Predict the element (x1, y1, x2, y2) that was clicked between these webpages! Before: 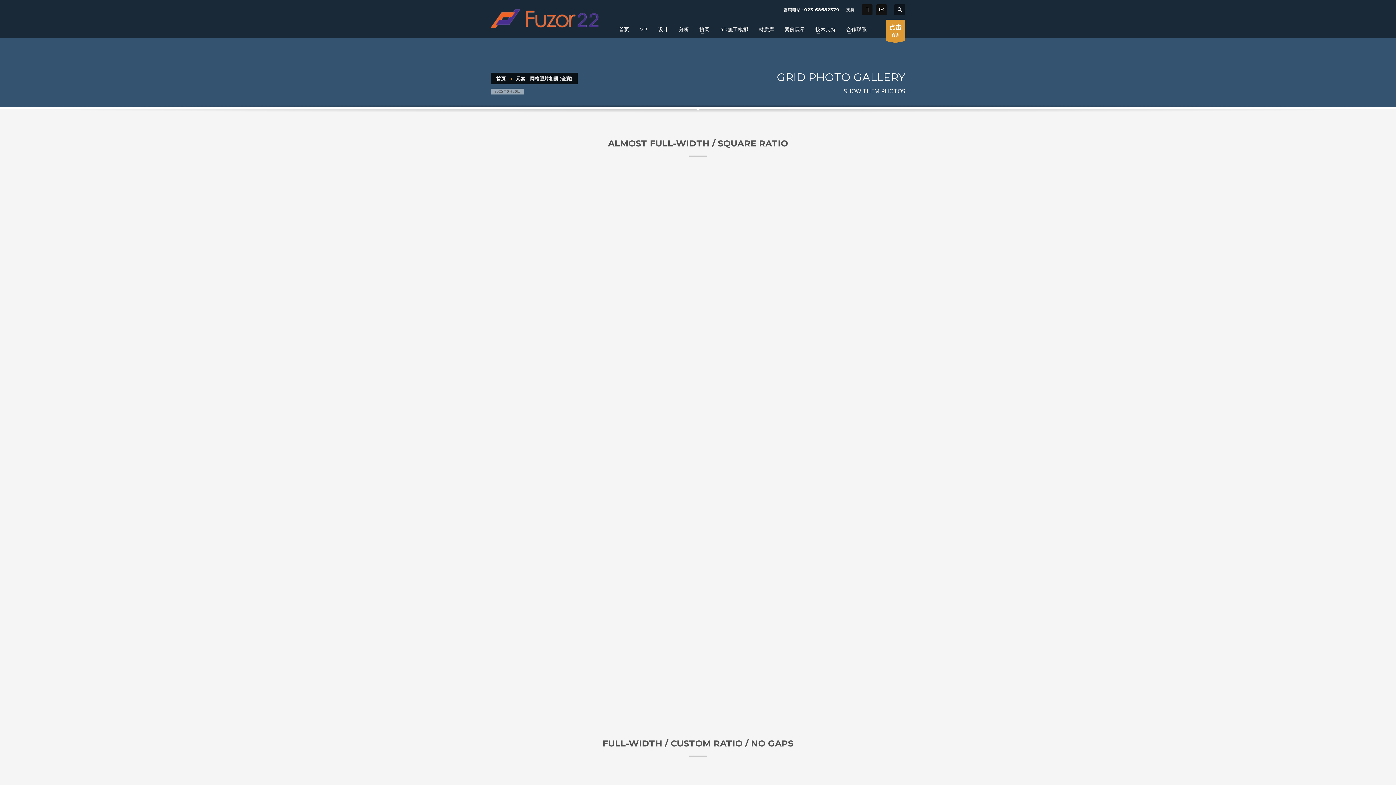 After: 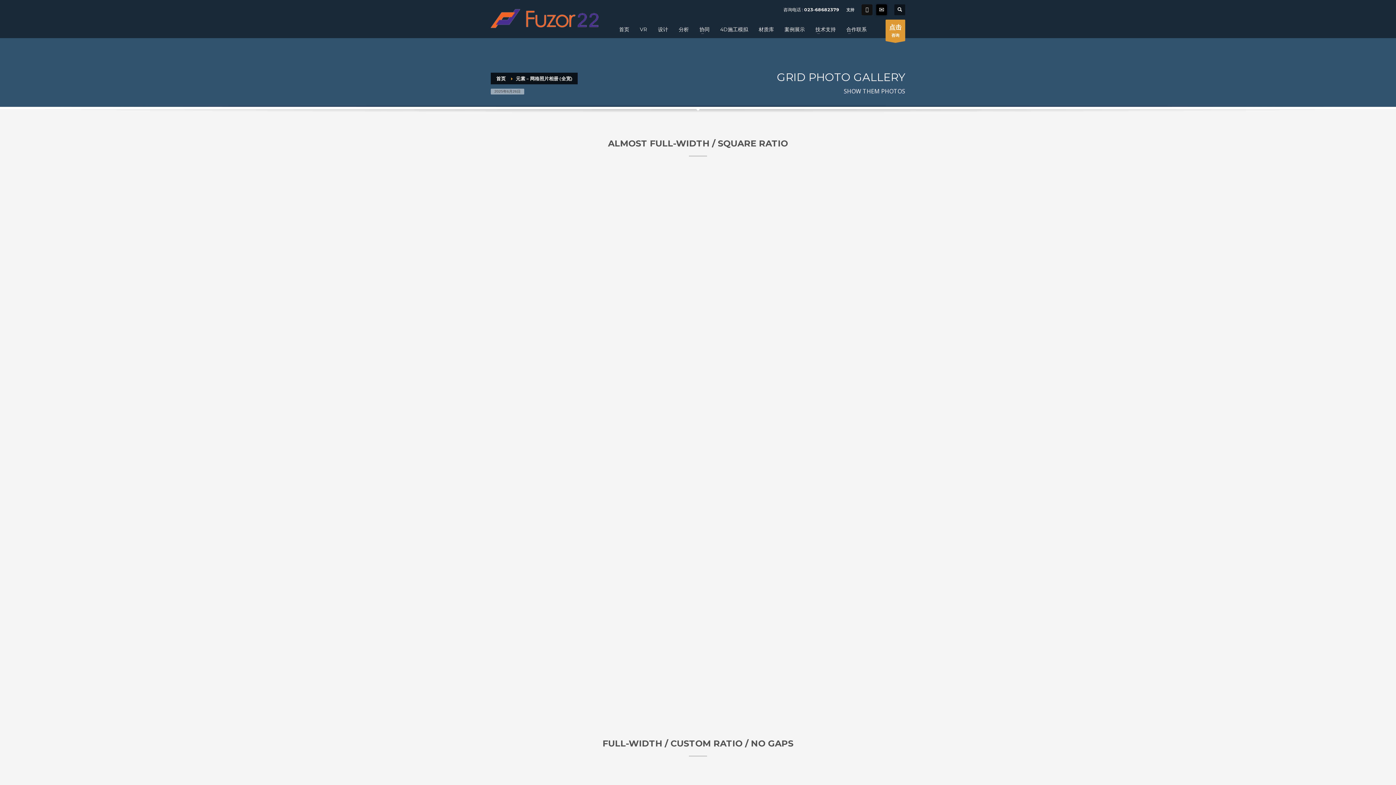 Action: bbox: (876, 4, 887, 15)